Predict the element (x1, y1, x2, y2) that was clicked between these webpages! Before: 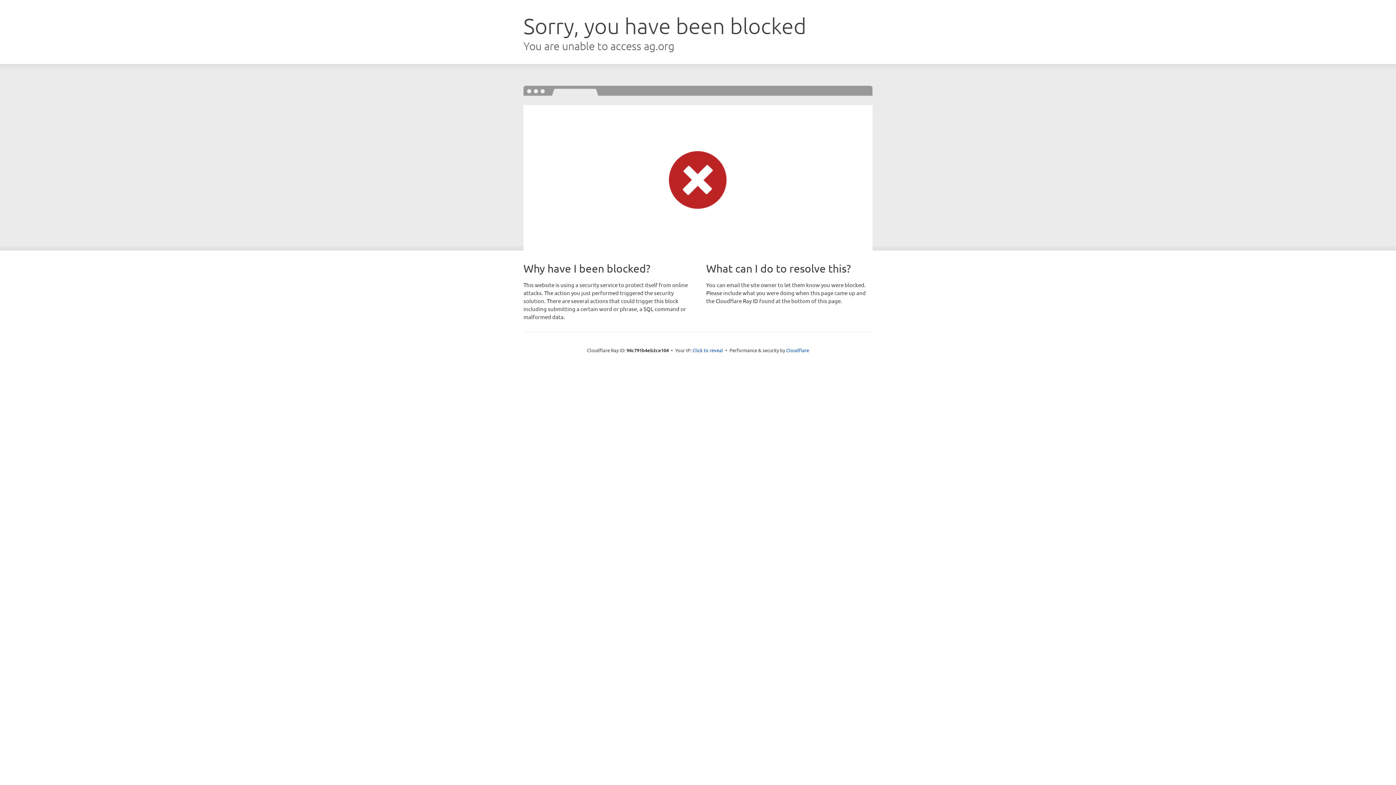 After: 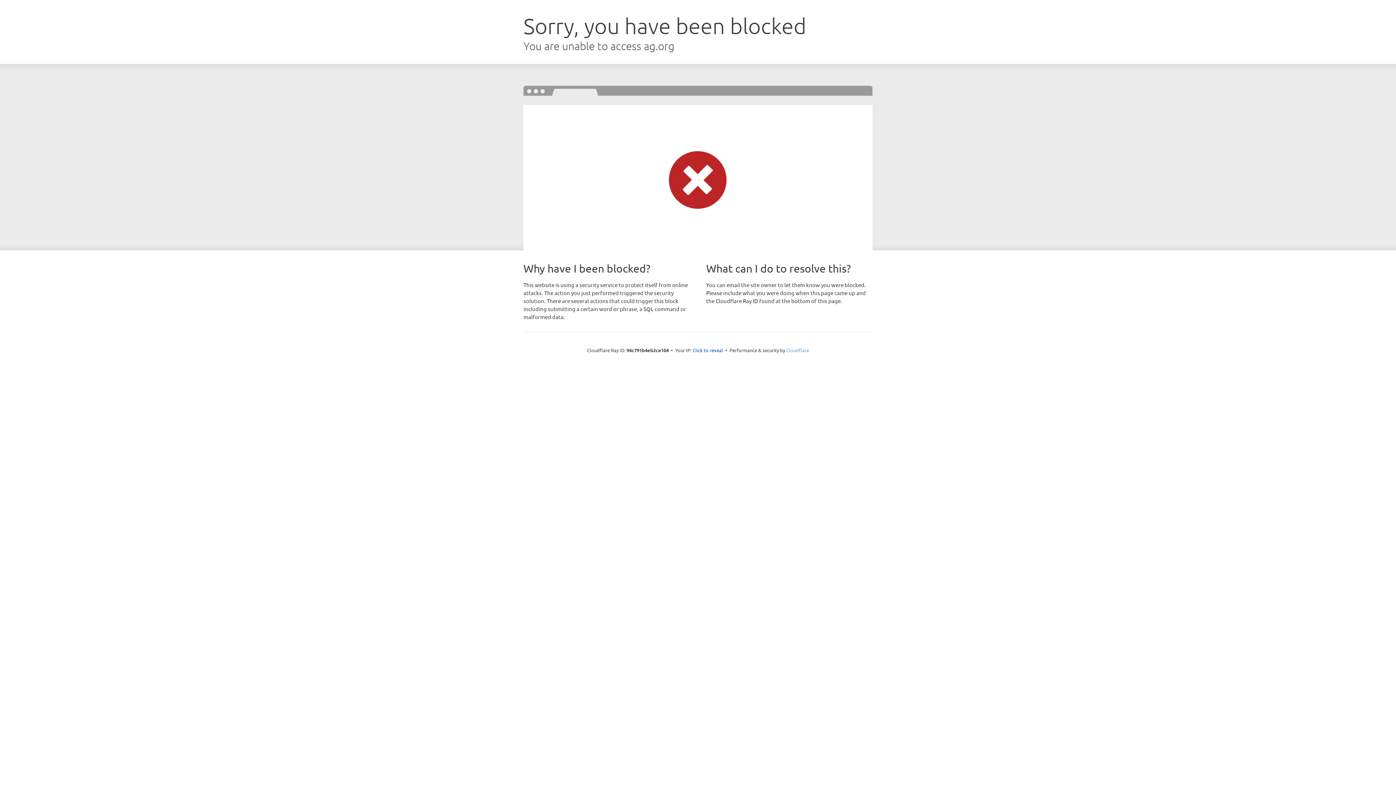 Action: label: Cloudflare bbox: (786, 347, 809, 353)